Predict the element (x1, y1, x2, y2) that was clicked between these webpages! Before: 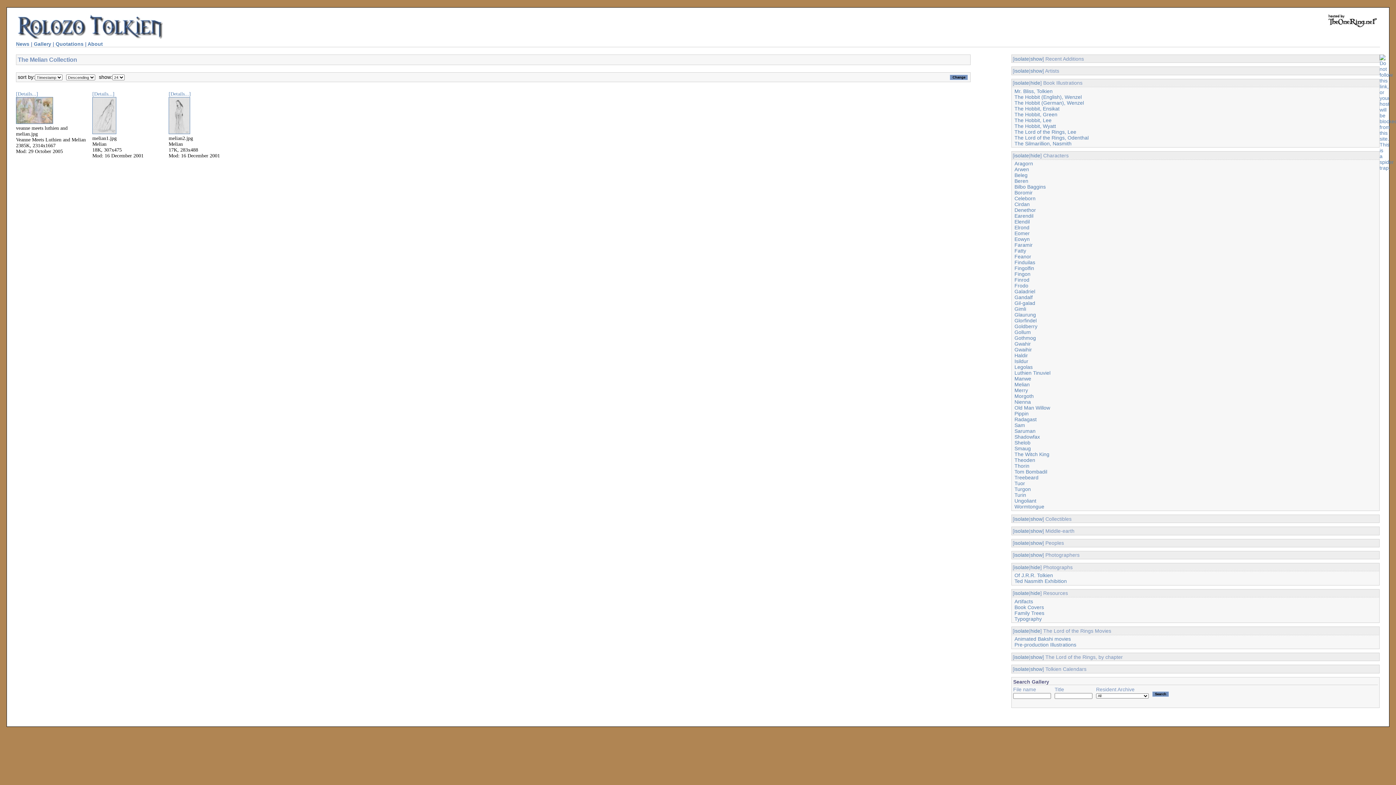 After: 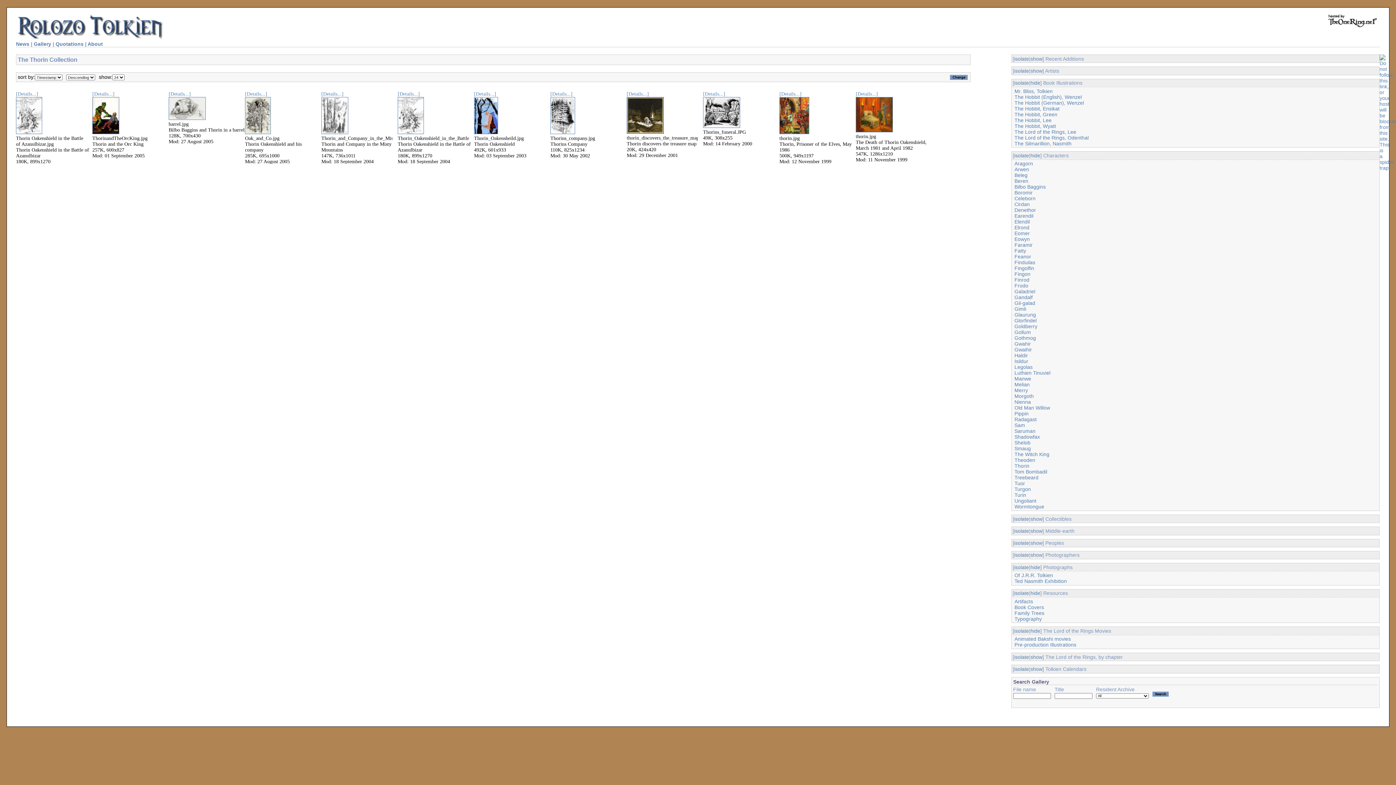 Action: label: Thorin bbox: (1014, 463, 1029, 469)